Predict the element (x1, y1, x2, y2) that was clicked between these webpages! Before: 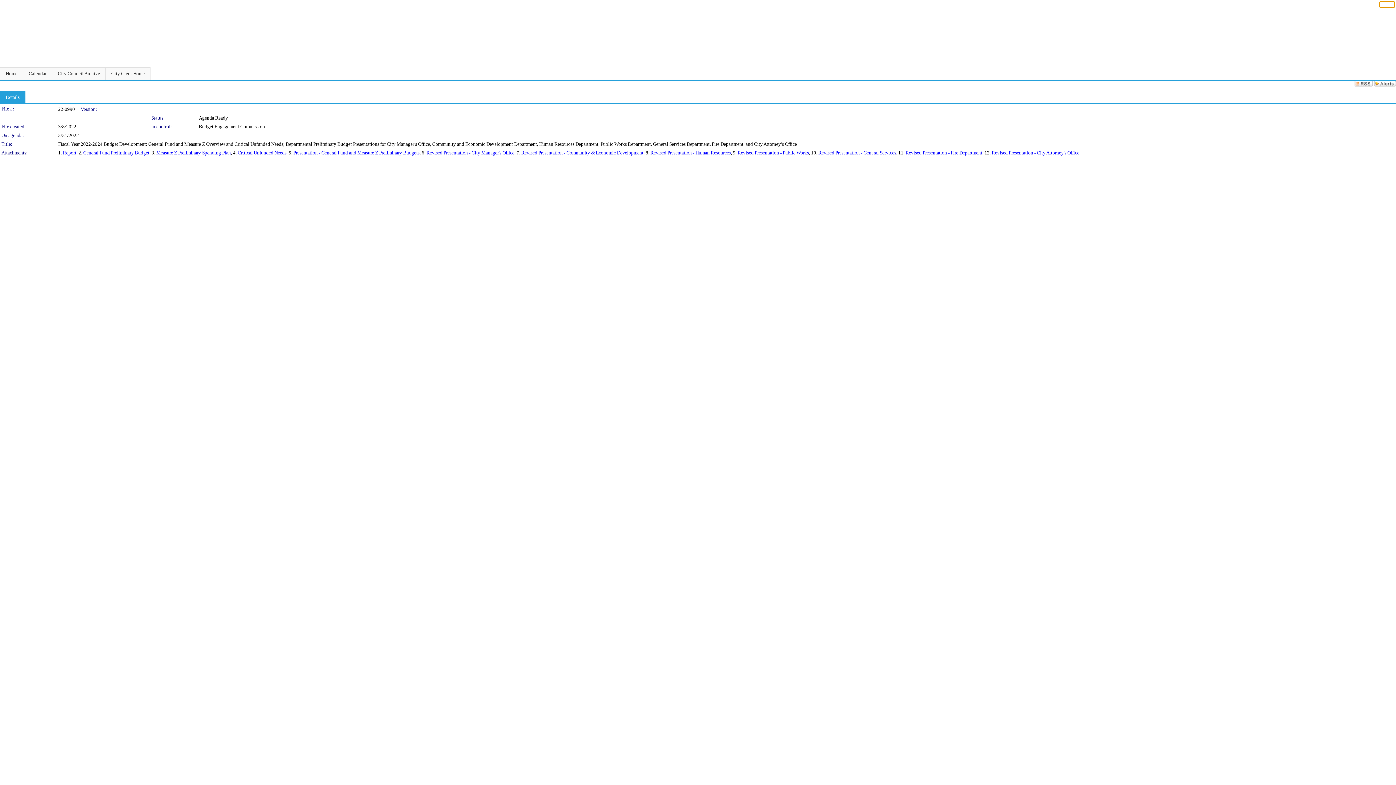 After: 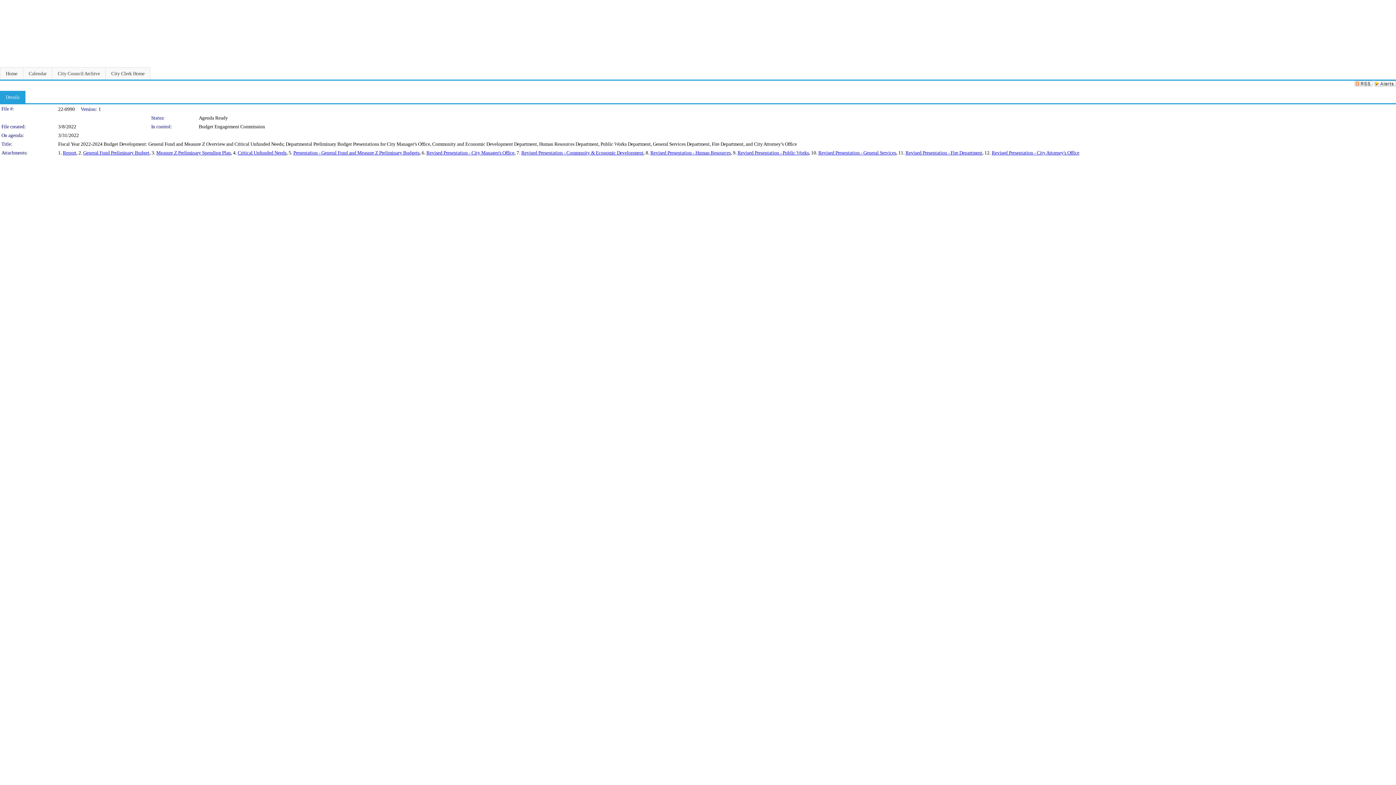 Action: label: Revised Presentation - Human Resources bbox: (650, 150, 730, 155)